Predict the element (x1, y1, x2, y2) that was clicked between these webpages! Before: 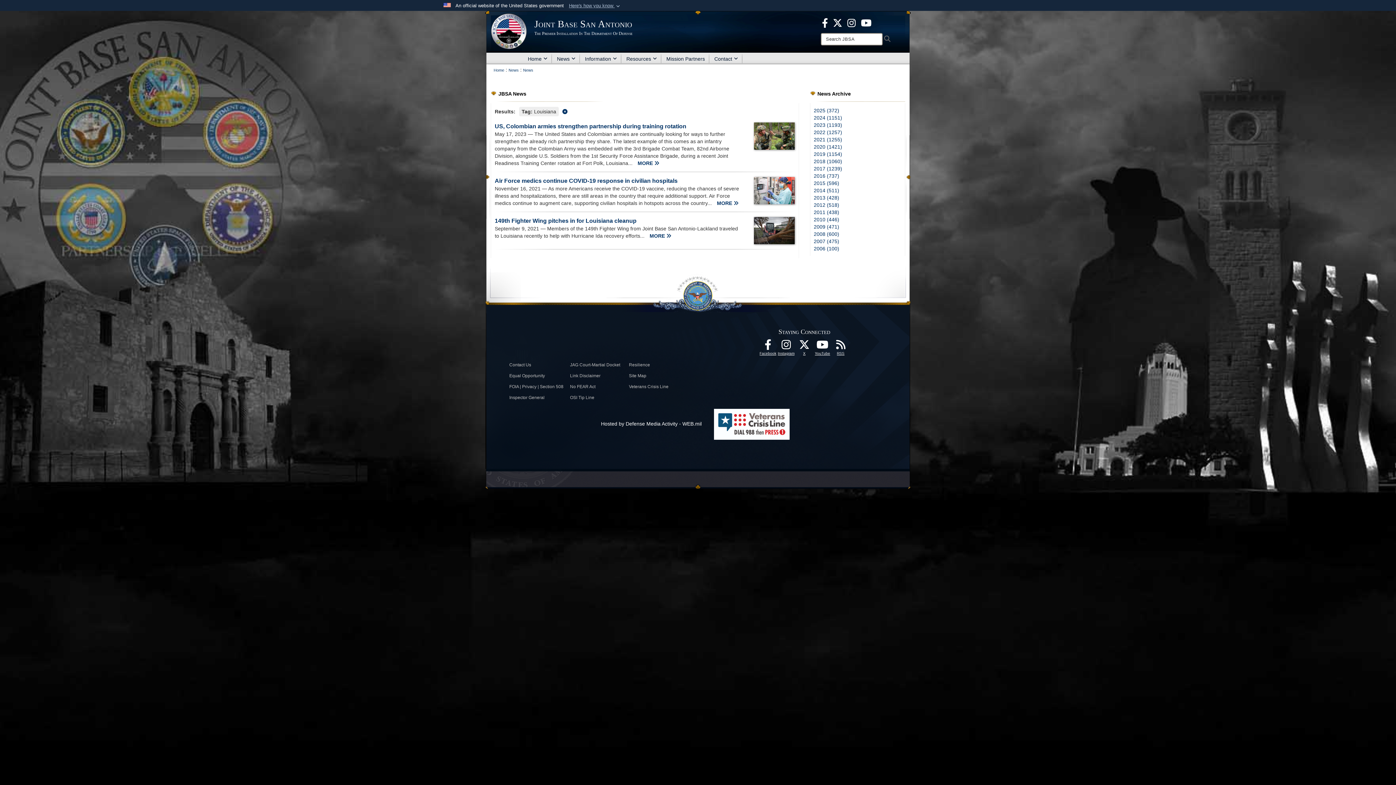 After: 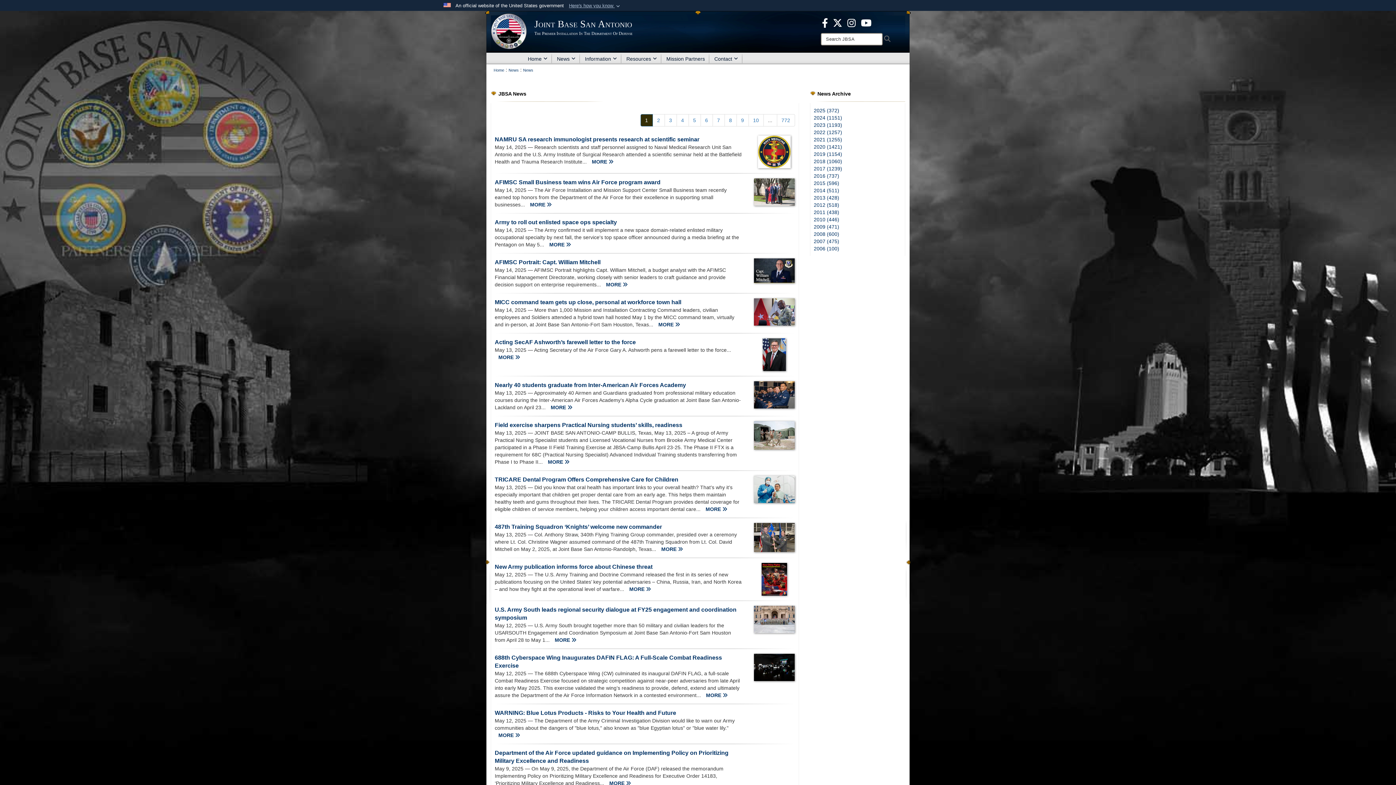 Action: label: News bbox: (552, 52, 580, 64)